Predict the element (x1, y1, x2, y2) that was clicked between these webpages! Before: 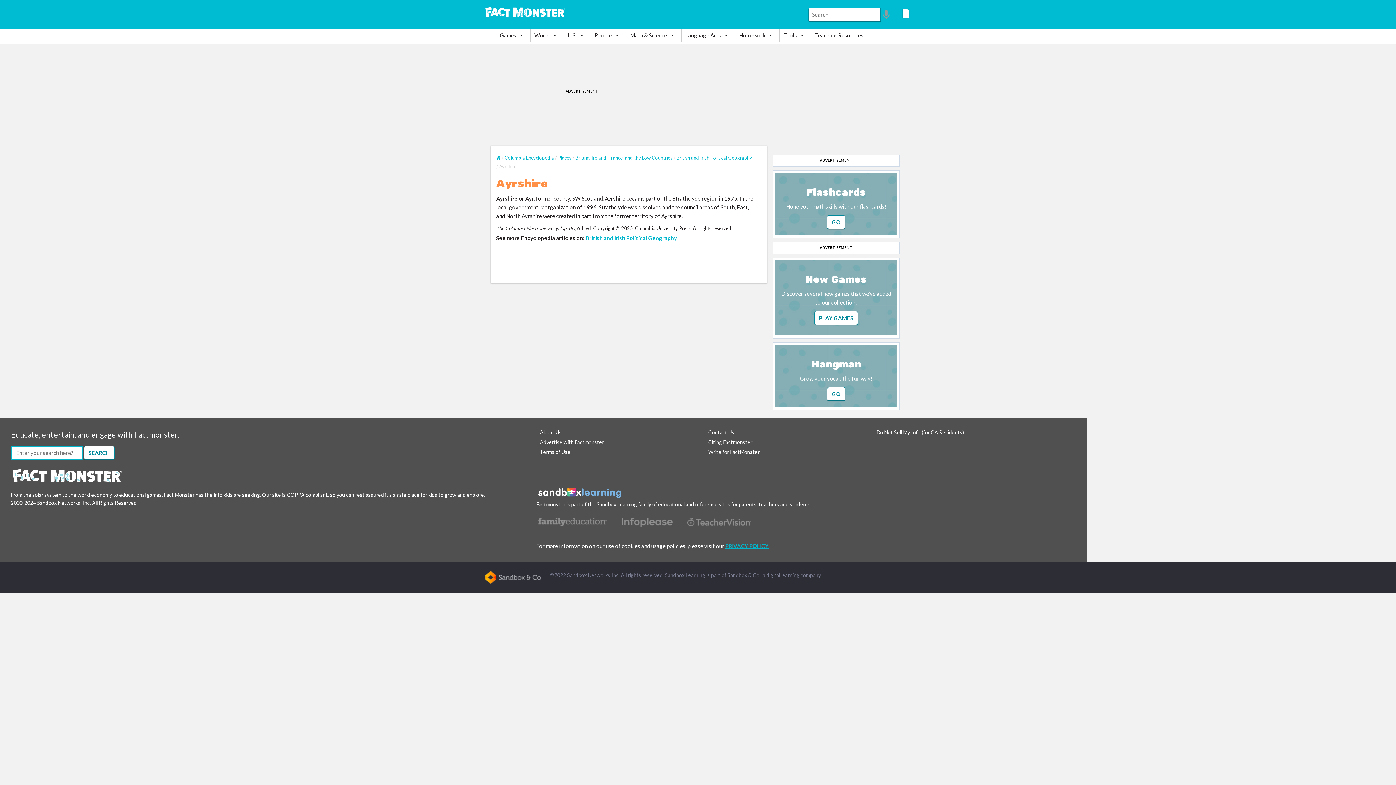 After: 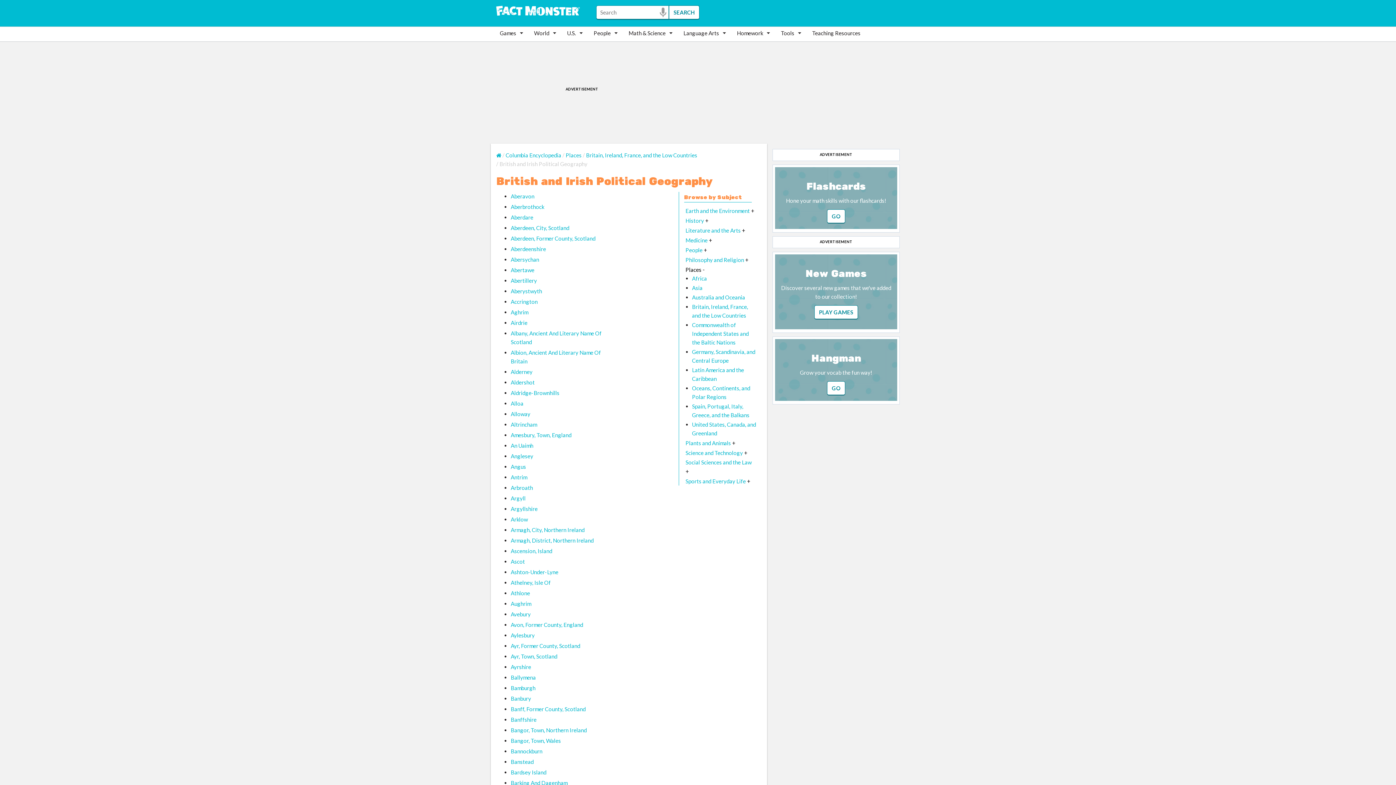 Action: bbox: (676, 154, 752, 160) label: British and Irish Political Geography